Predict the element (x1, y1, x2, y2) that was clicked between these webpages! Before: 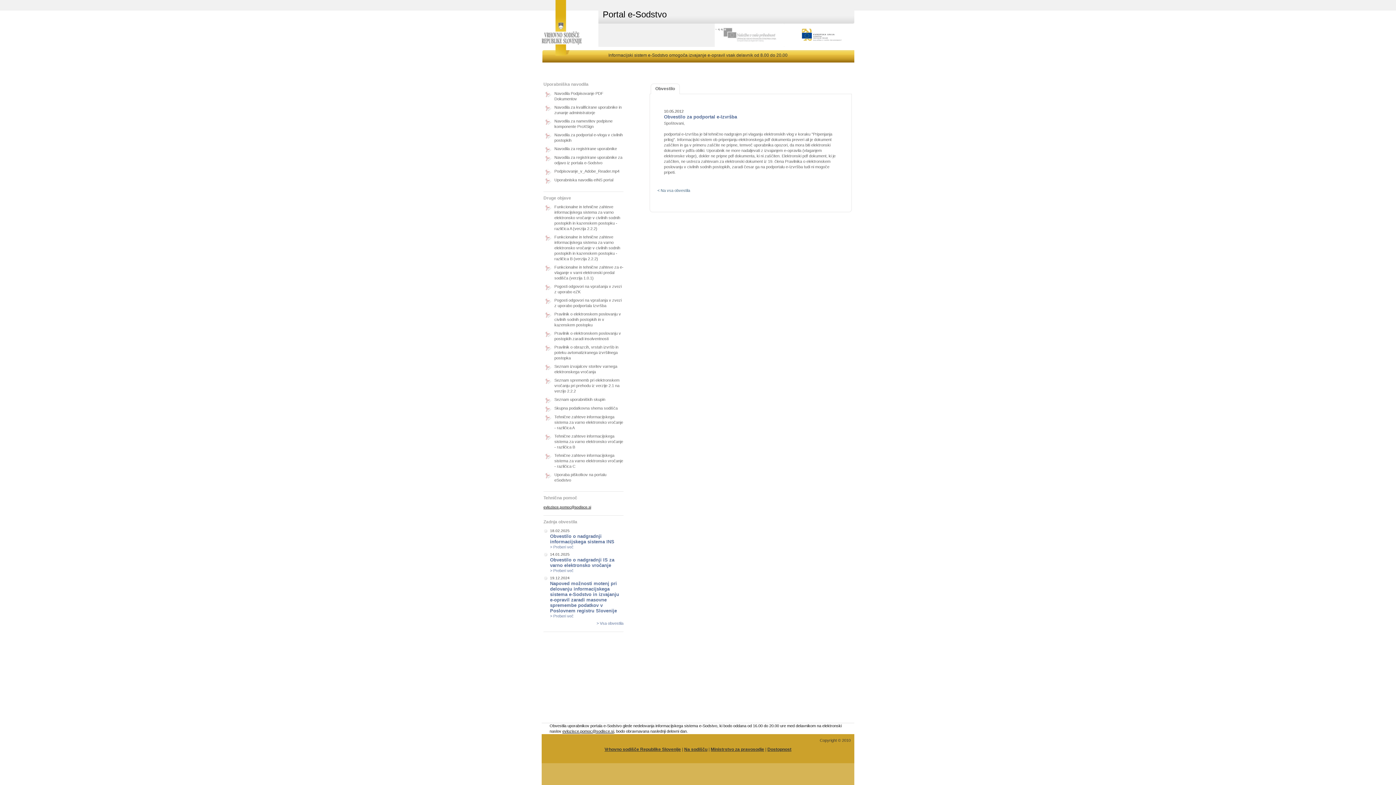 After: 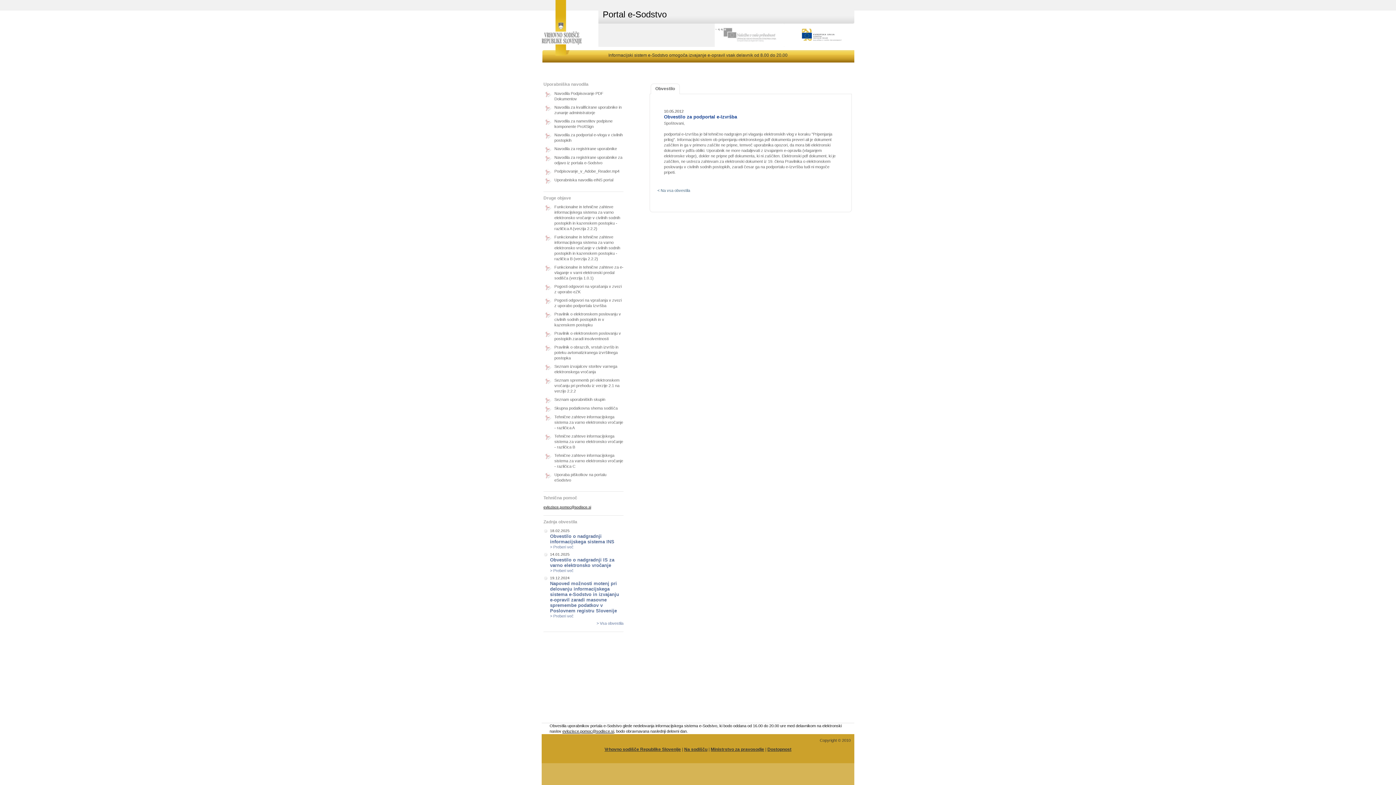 Action: bbox: (664, 114, 845, 119) label: Obvestilo za podportal e-Izvršba